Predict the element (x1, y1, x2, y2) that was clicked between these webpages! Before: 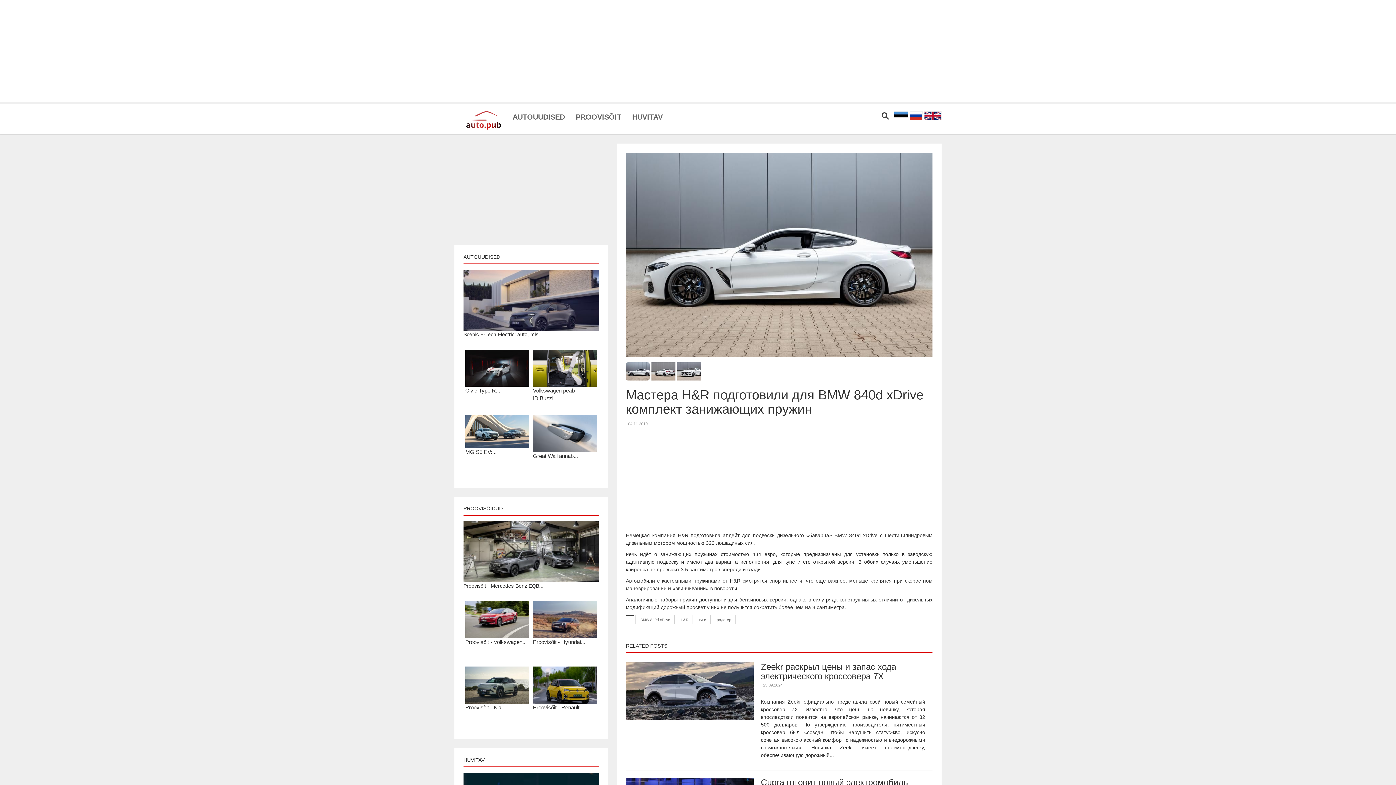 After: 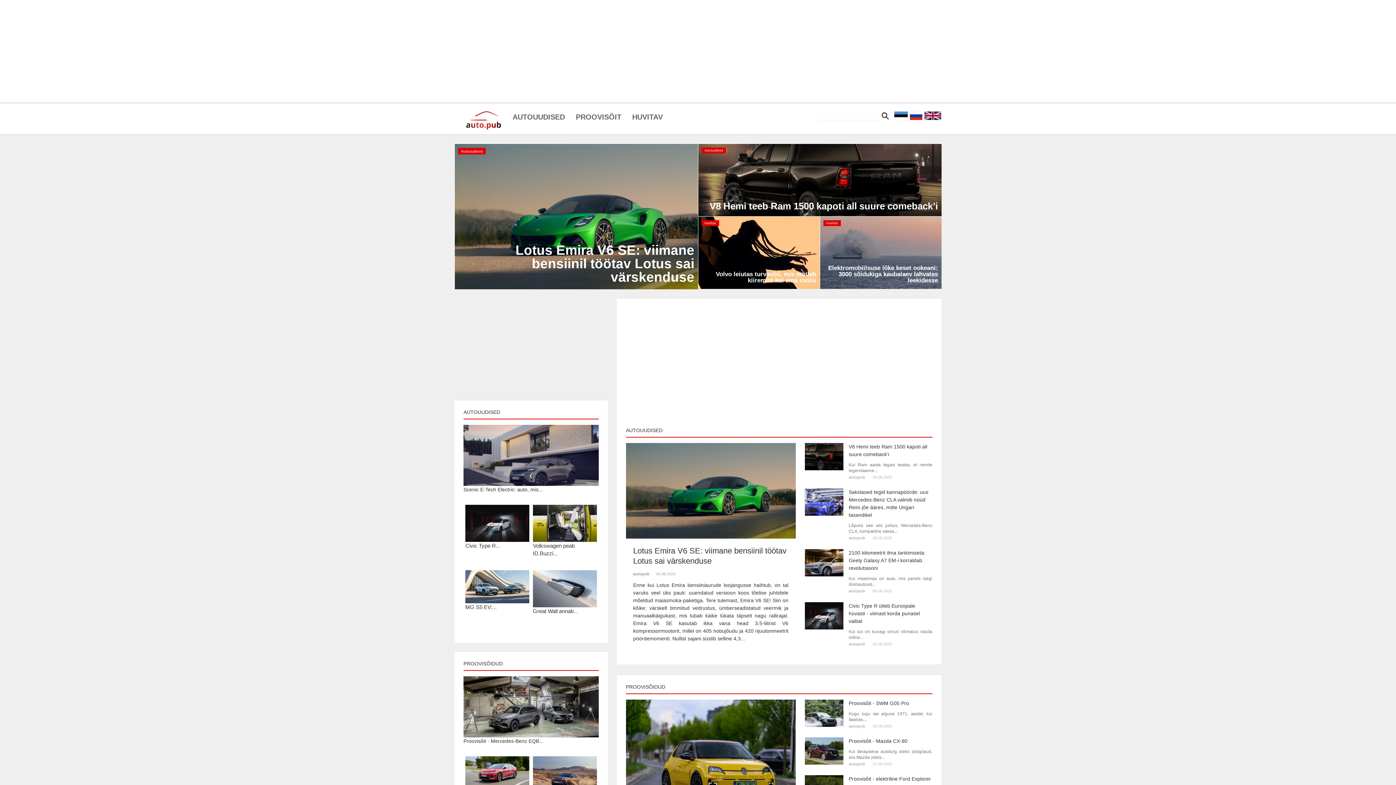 Action: bbox: (894, 112, 908, 118)